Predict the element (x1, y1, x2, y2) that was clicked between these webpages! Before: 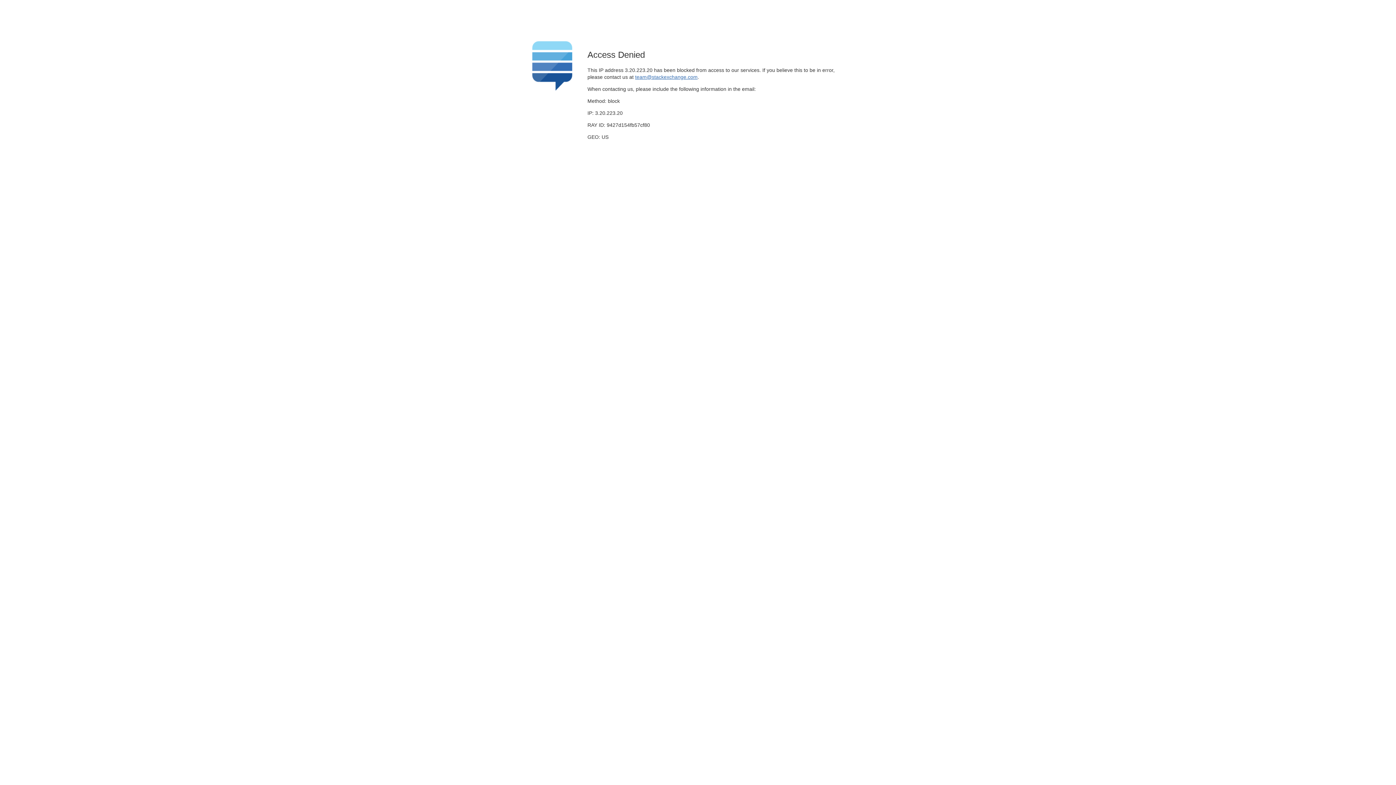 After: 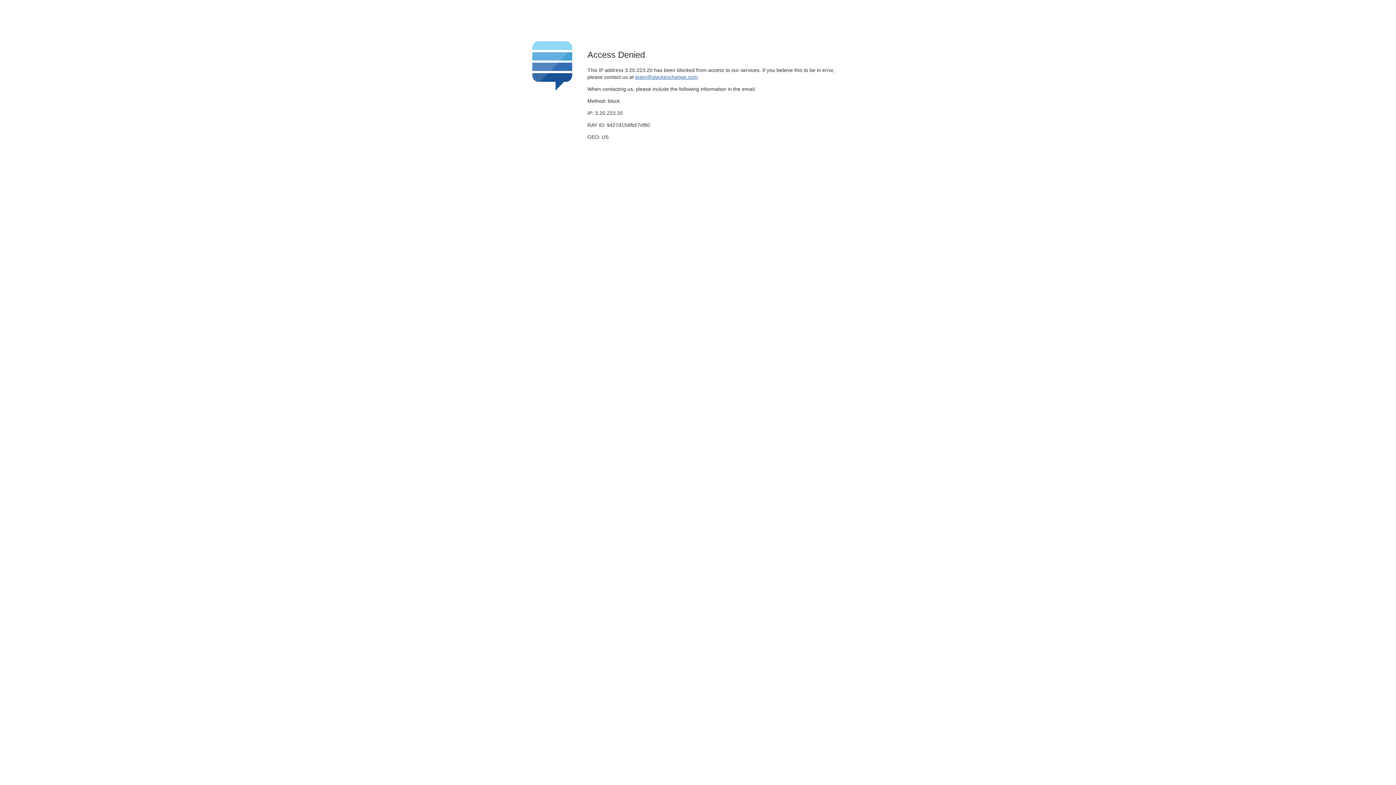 Action: bbox: (635, 74, 697, 79) label: team@stackexchange.com